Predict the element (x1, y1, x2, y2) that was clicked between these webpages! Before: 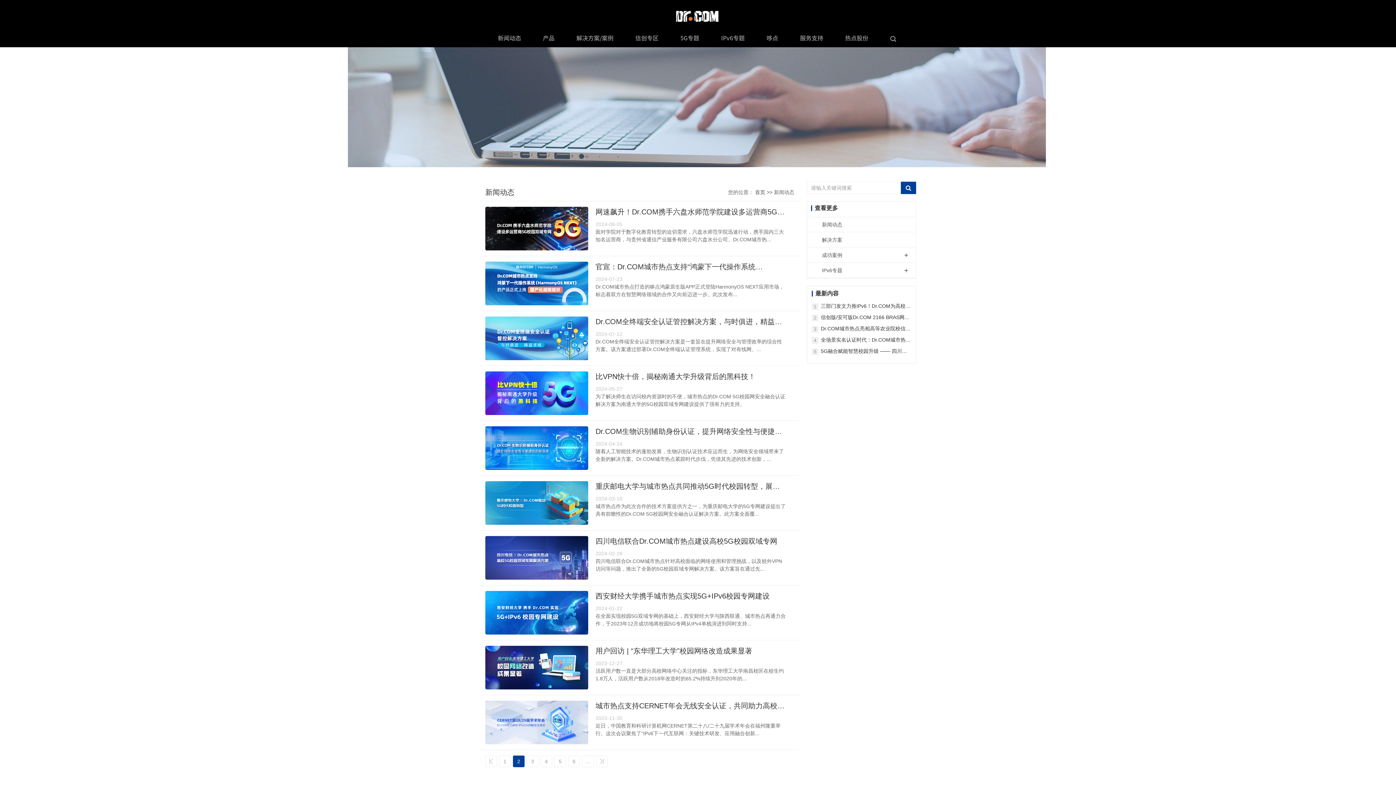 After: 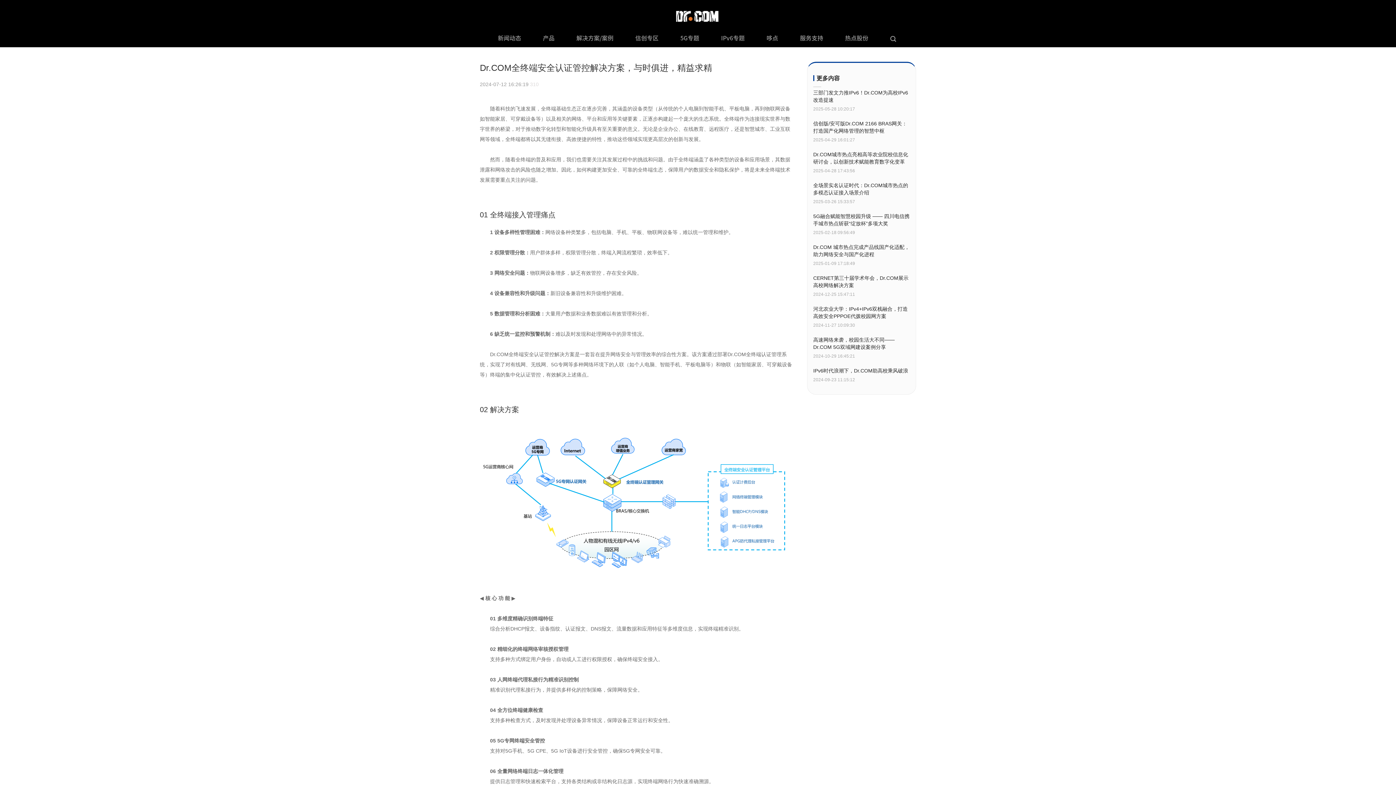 Action: label: Dr.COM全终端安全认证管控解决方案，与时俱进，精益求精
2024-07-12
Dr.COM全终端安全认证管控解决方案是一套旨在提升网络安全与管理效率的综合性方案。该方案通过部署Dr.COM全终端认证管理系统，实现了对有线网、... bbox: (480, 311, 800, 366)